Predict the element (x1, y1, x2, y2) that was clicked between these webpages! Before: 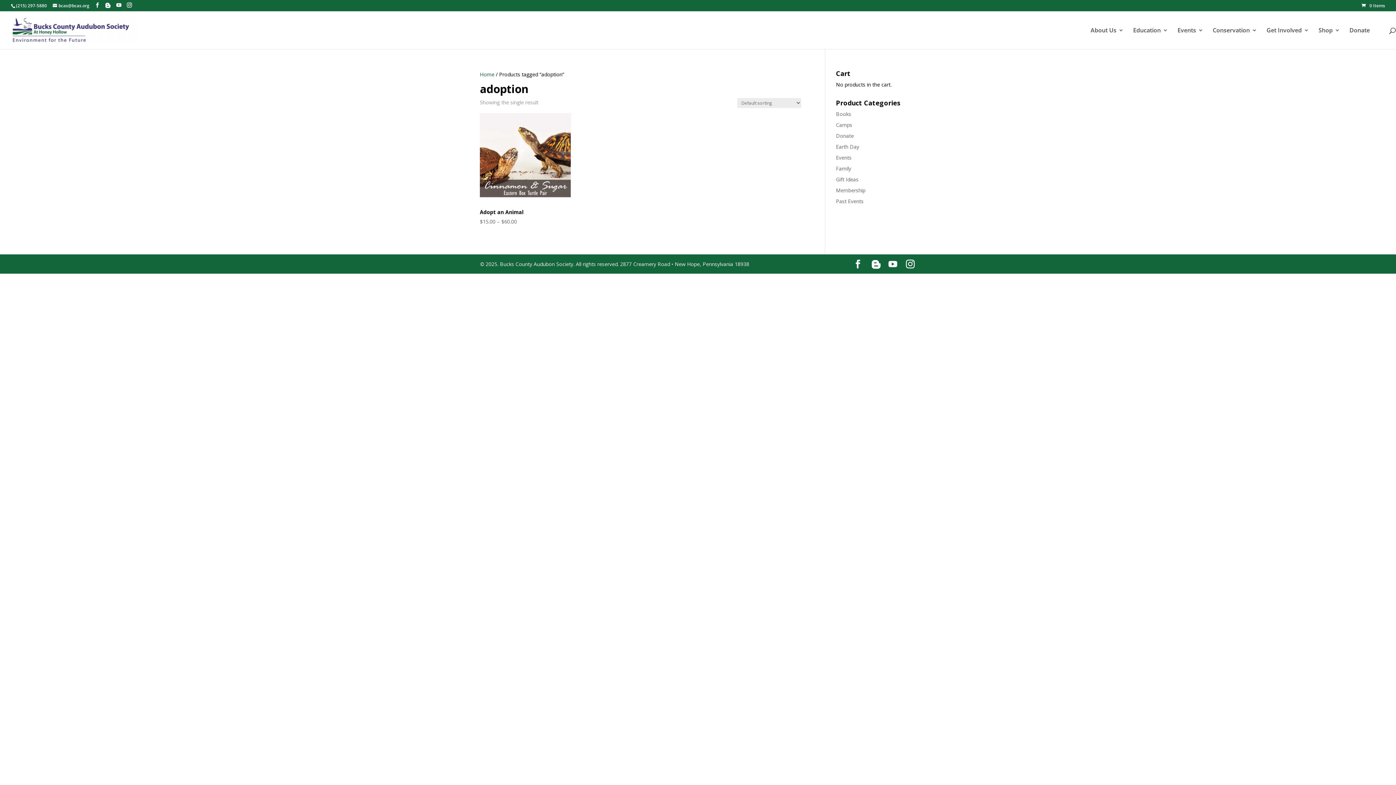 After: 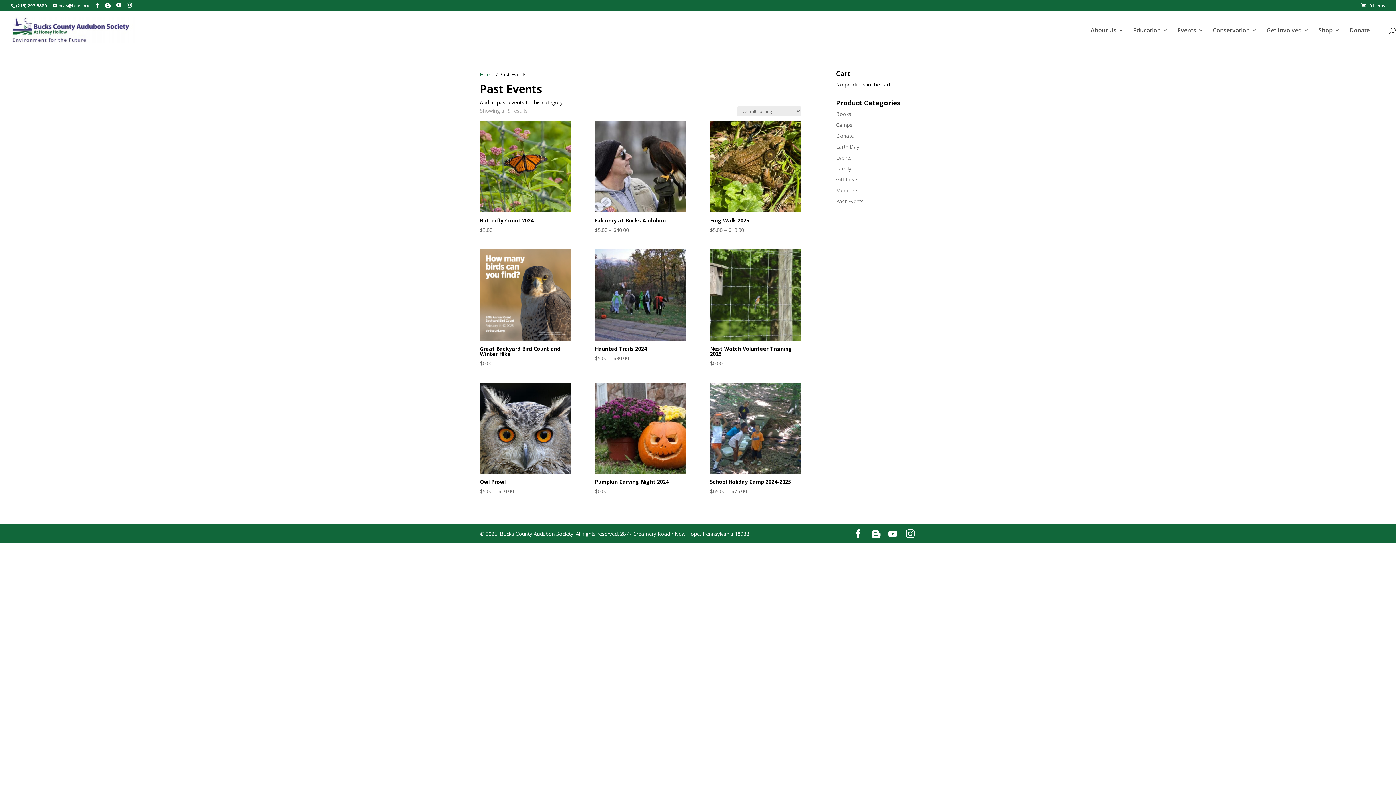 Action: label: Past Events bbox: (836, 197, 863, 204)